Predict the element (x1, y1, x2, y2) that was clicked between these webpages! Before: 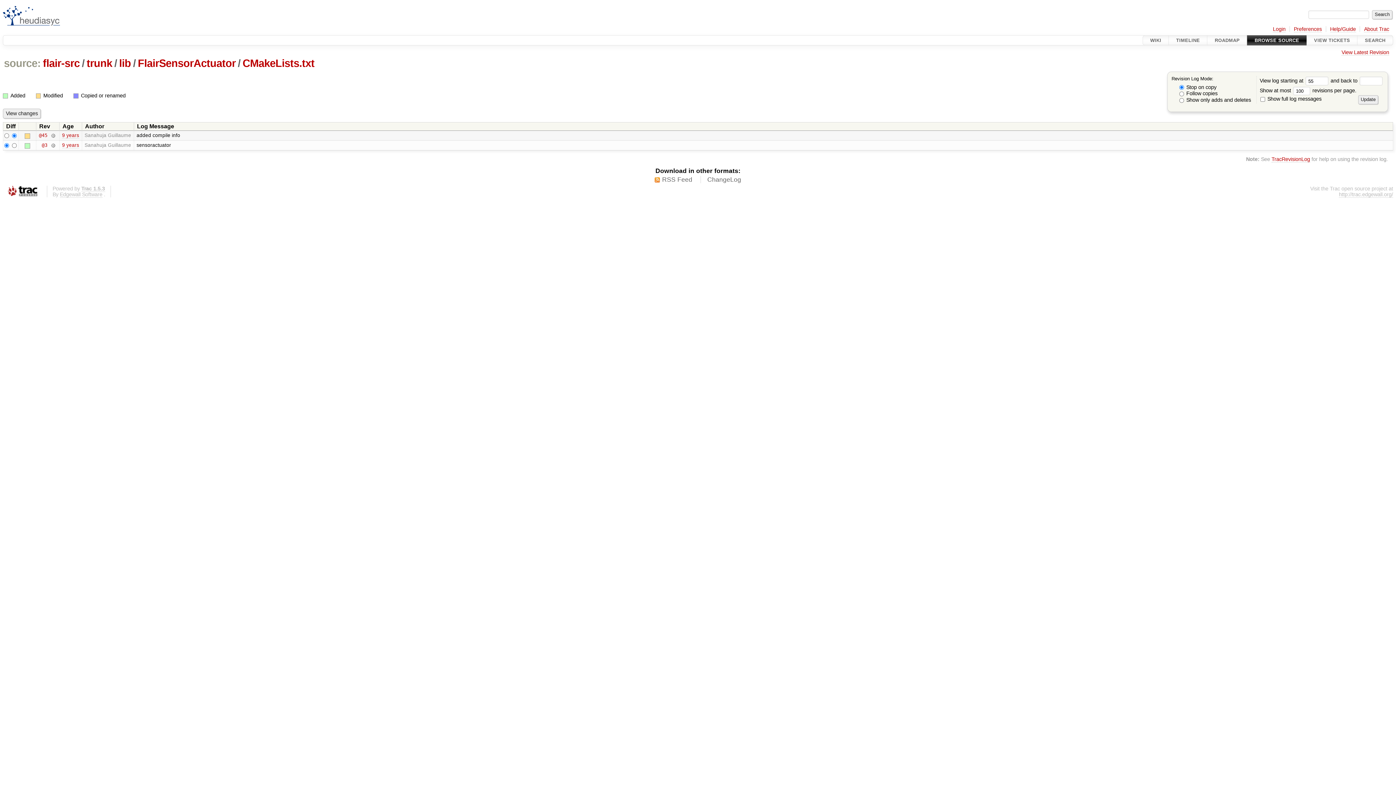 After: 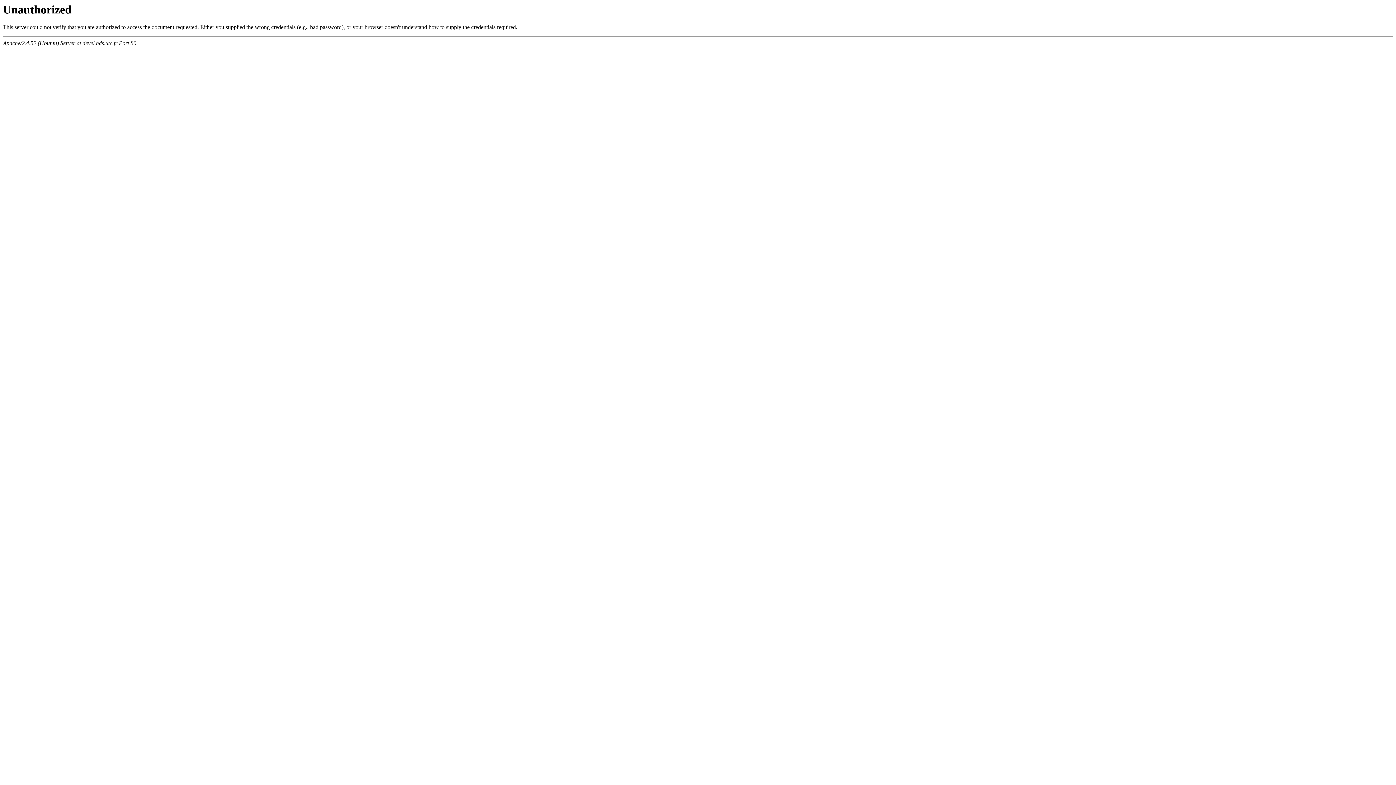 Action: label: Login bbox: (1273, 26, 1285, 32)